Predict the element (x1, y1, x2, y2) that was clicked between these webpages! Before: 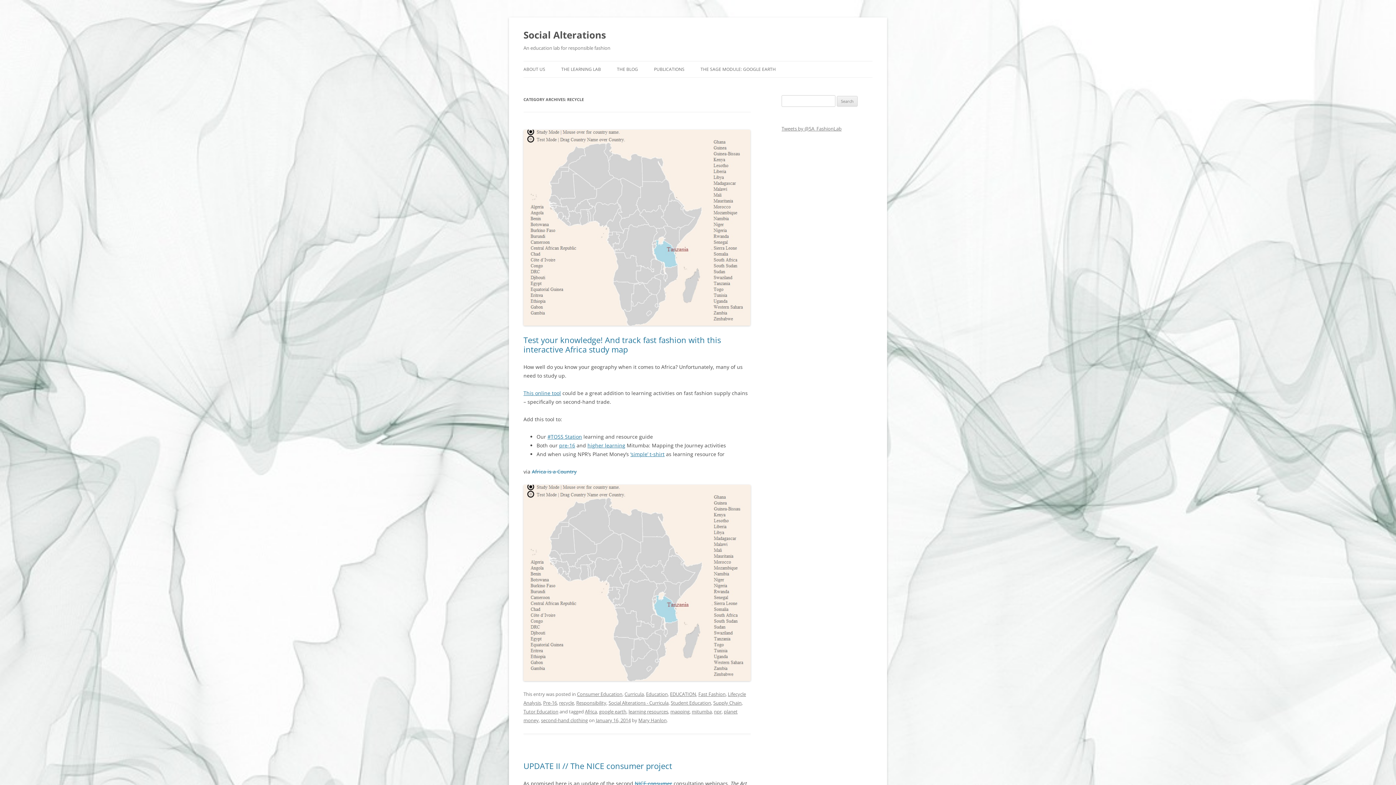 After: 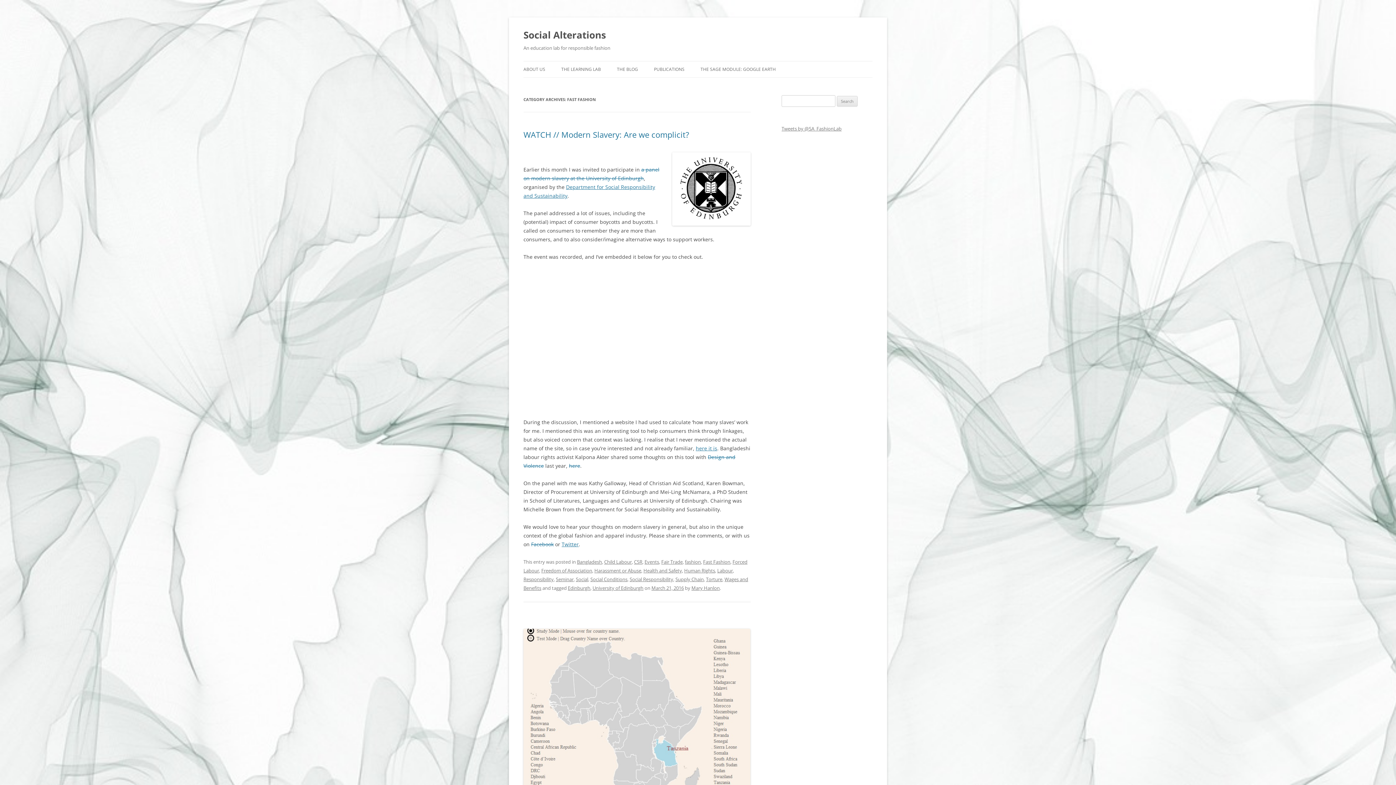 Action: label: Fast Fashion bbox: (698, 691, 725, 697)